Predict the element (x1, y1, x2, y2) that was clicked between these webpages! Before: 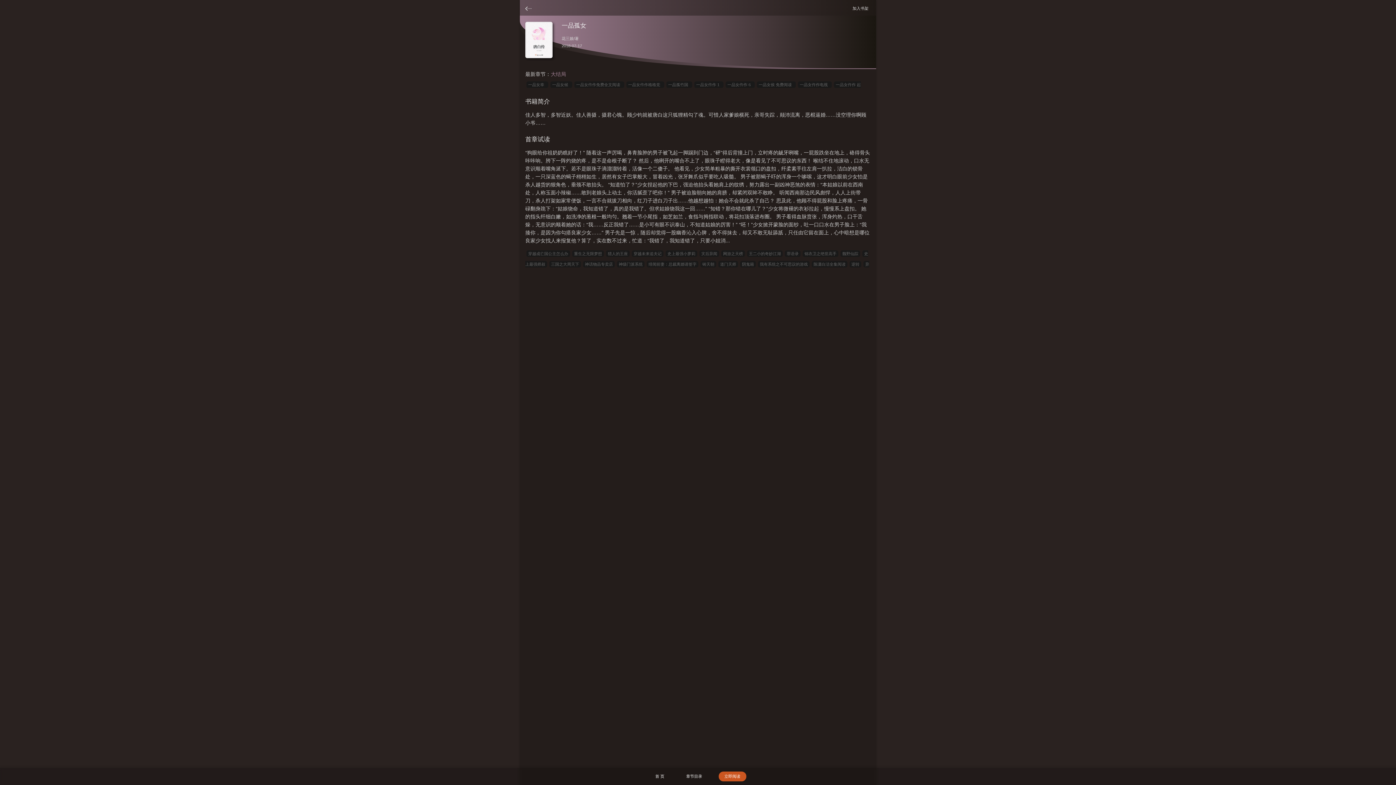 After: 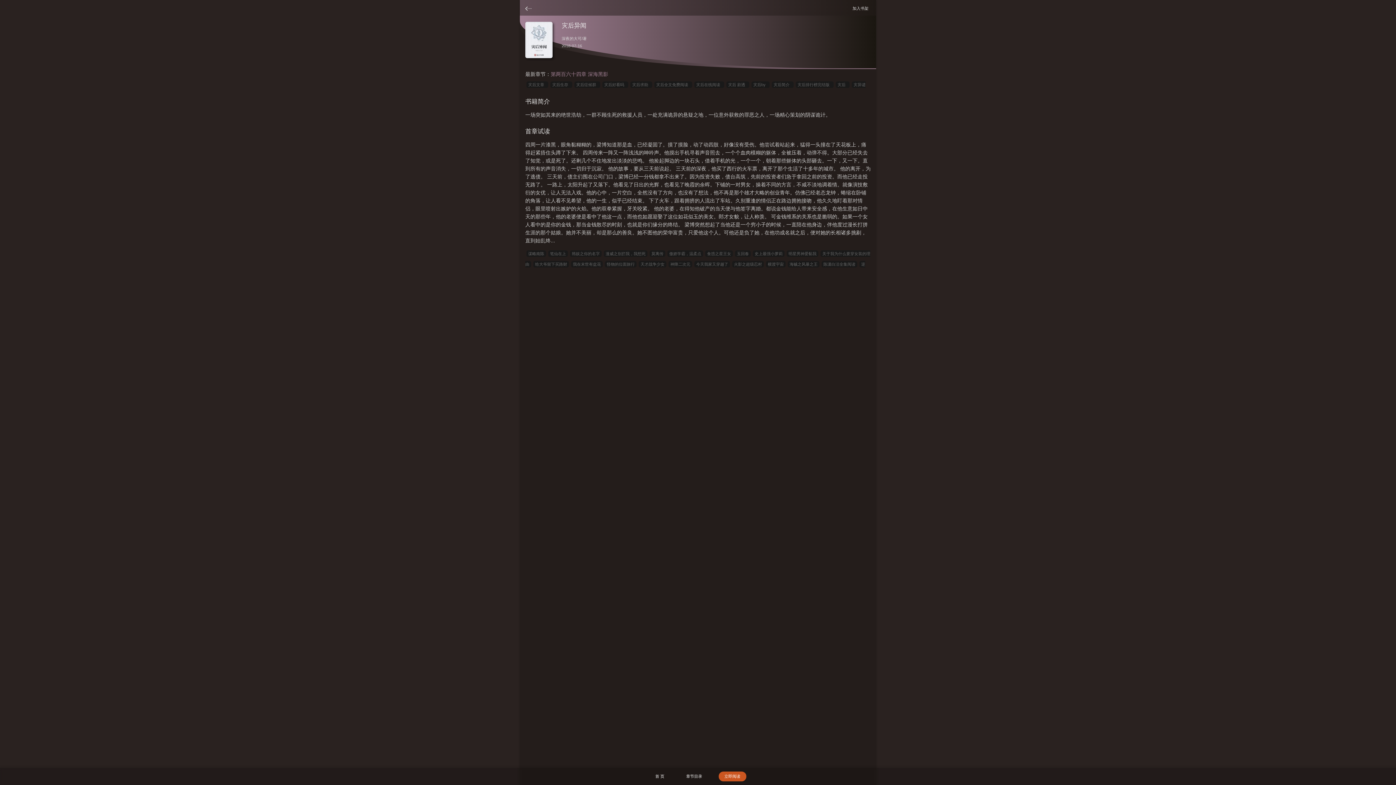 Action: label: 灾后异闻 bbox: (699, 250, 719, 257)